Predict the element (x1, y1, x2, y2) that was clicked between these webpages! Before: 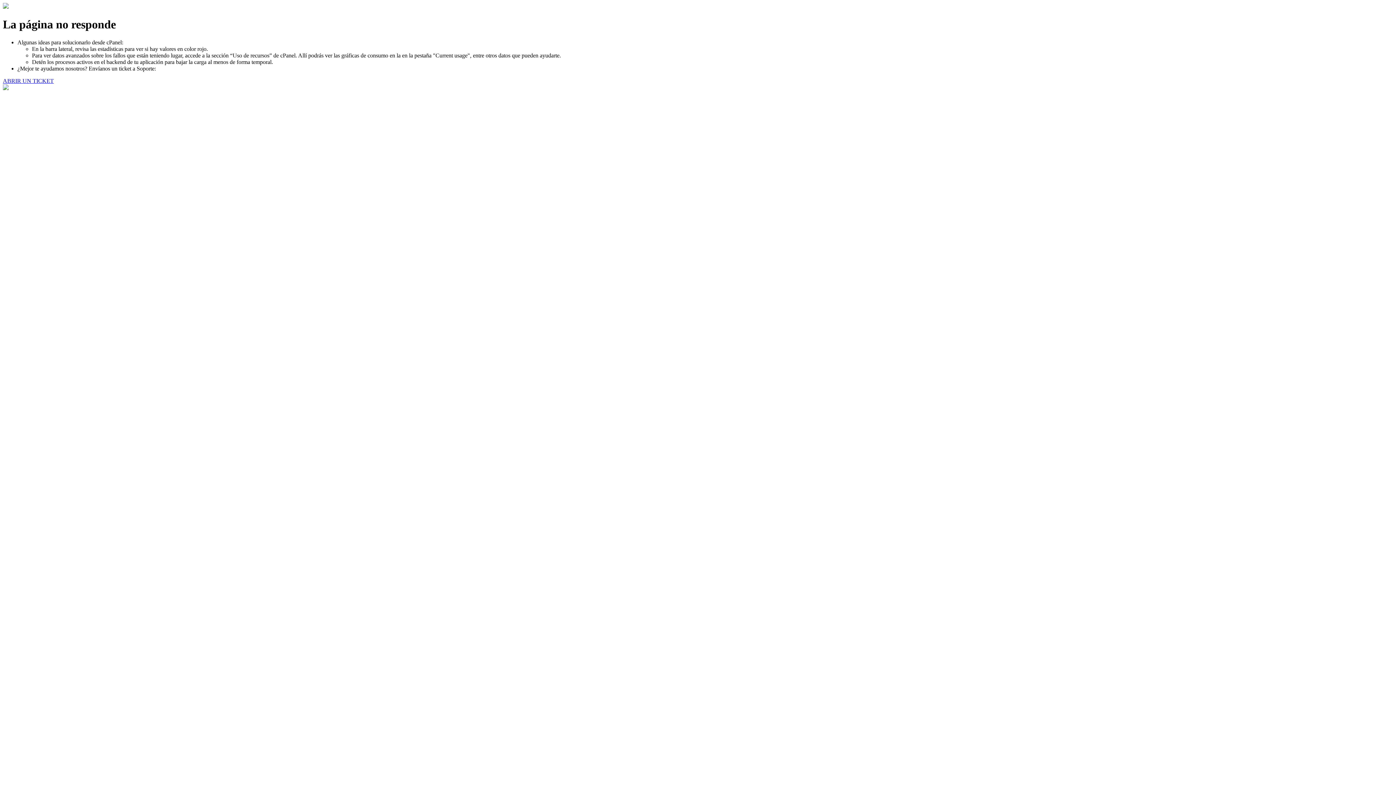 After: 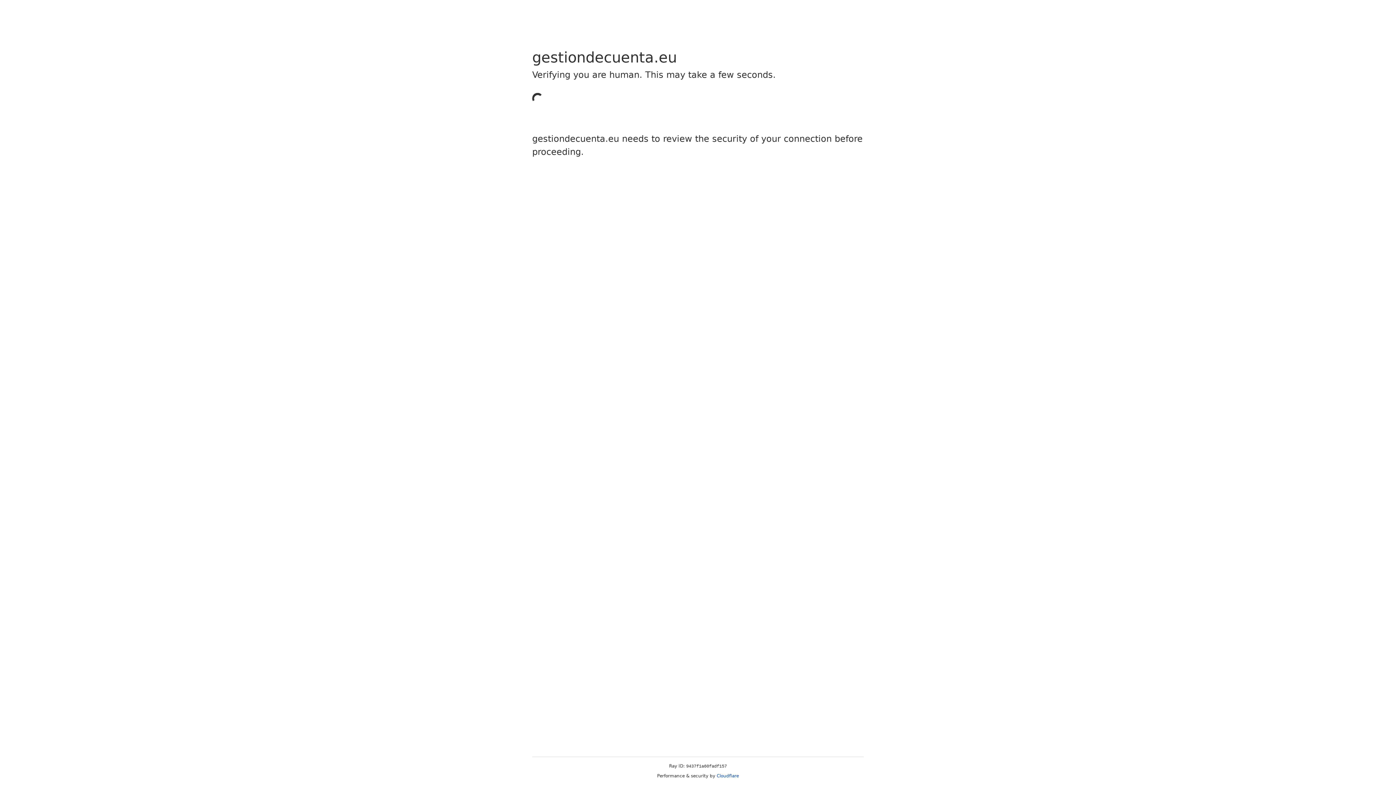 Action: label: ABRIR UN TICKET bbox: (2, 77, 53, 83)